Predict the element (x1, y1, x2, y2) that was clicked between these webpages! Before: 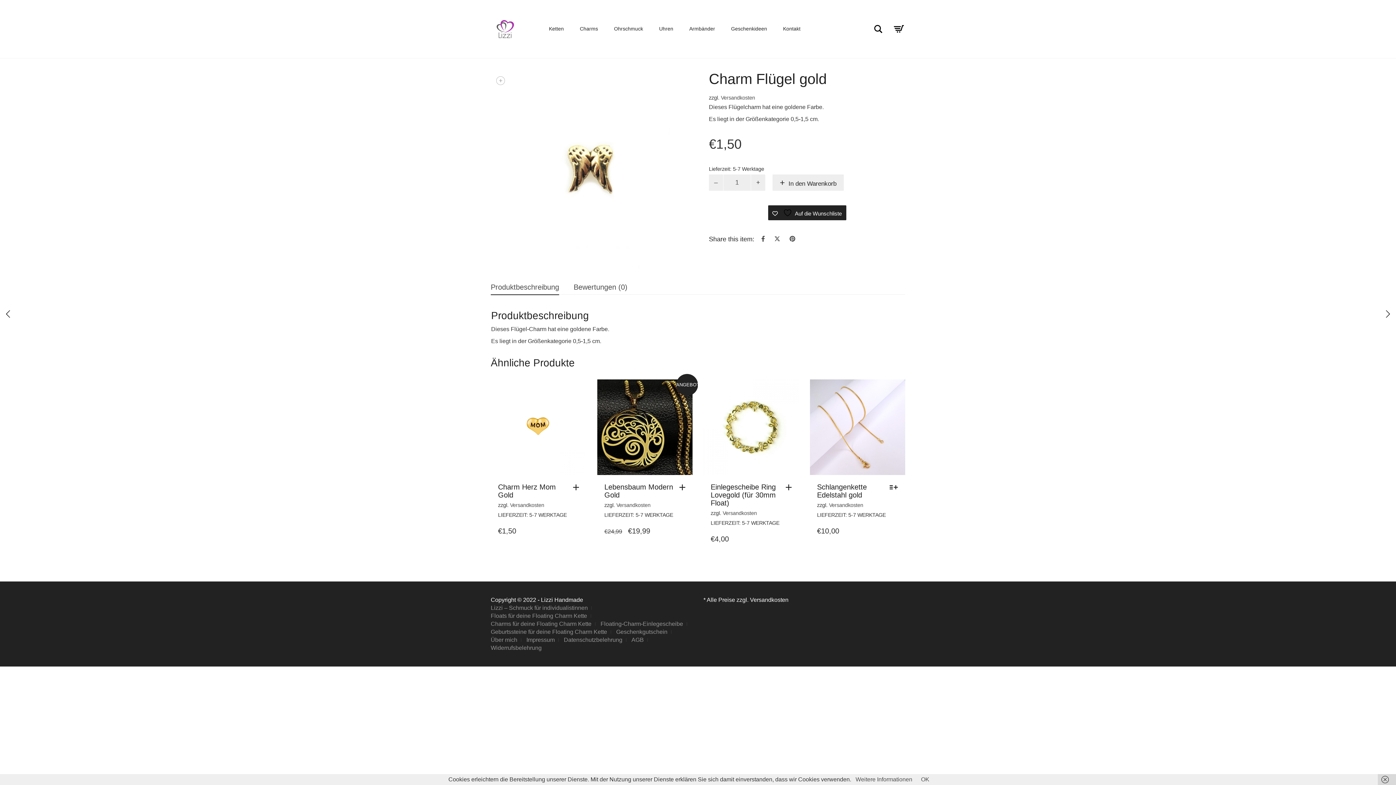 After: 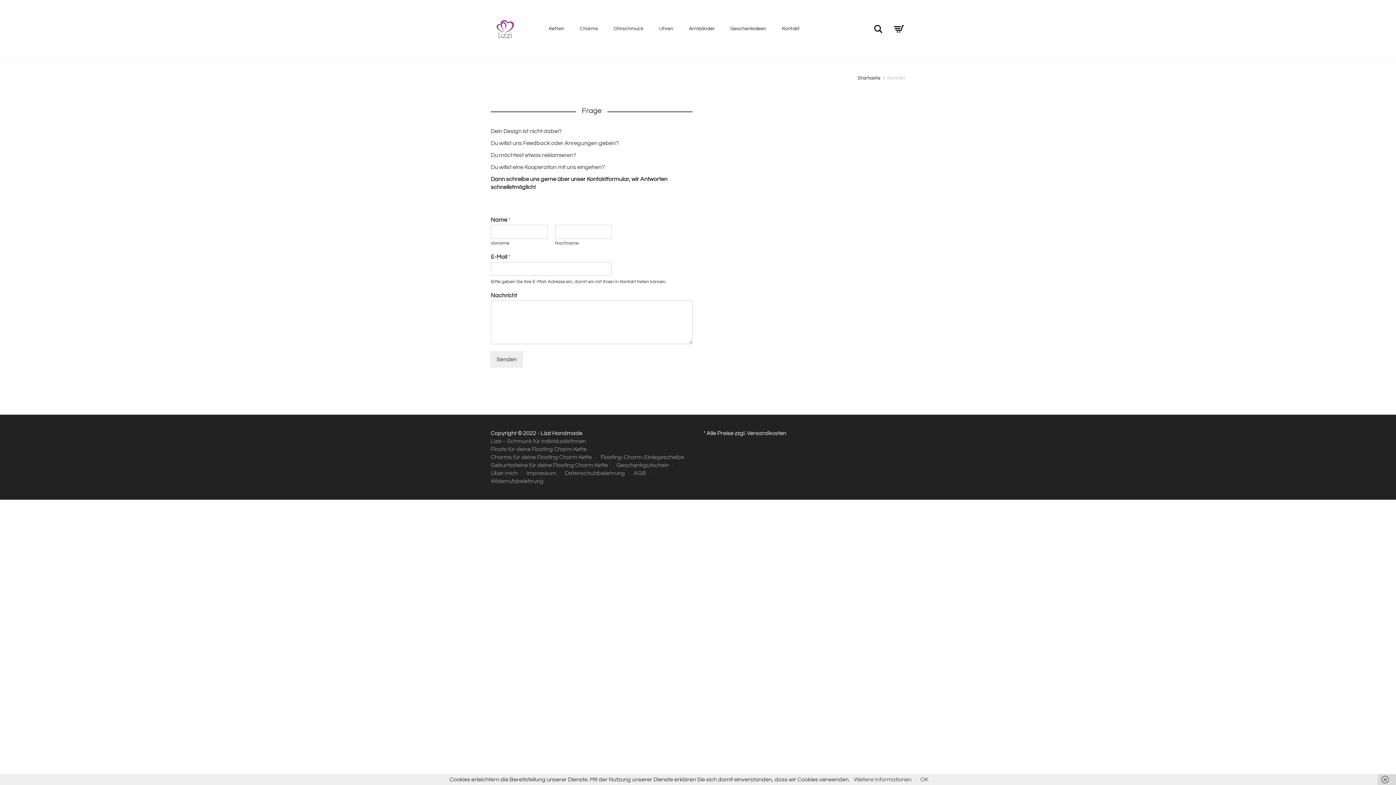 Action: bbox: (776, 16, 808, 42) label: Kontakt